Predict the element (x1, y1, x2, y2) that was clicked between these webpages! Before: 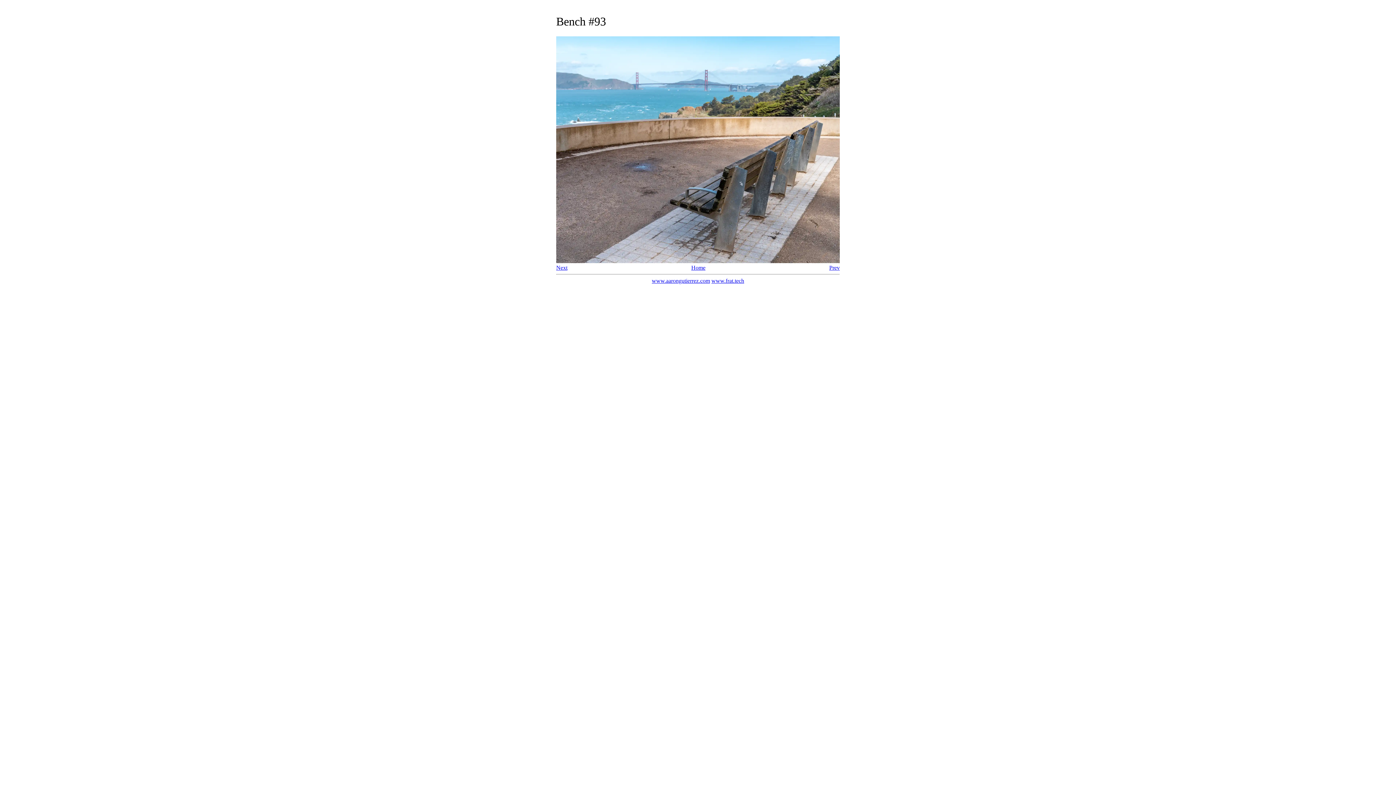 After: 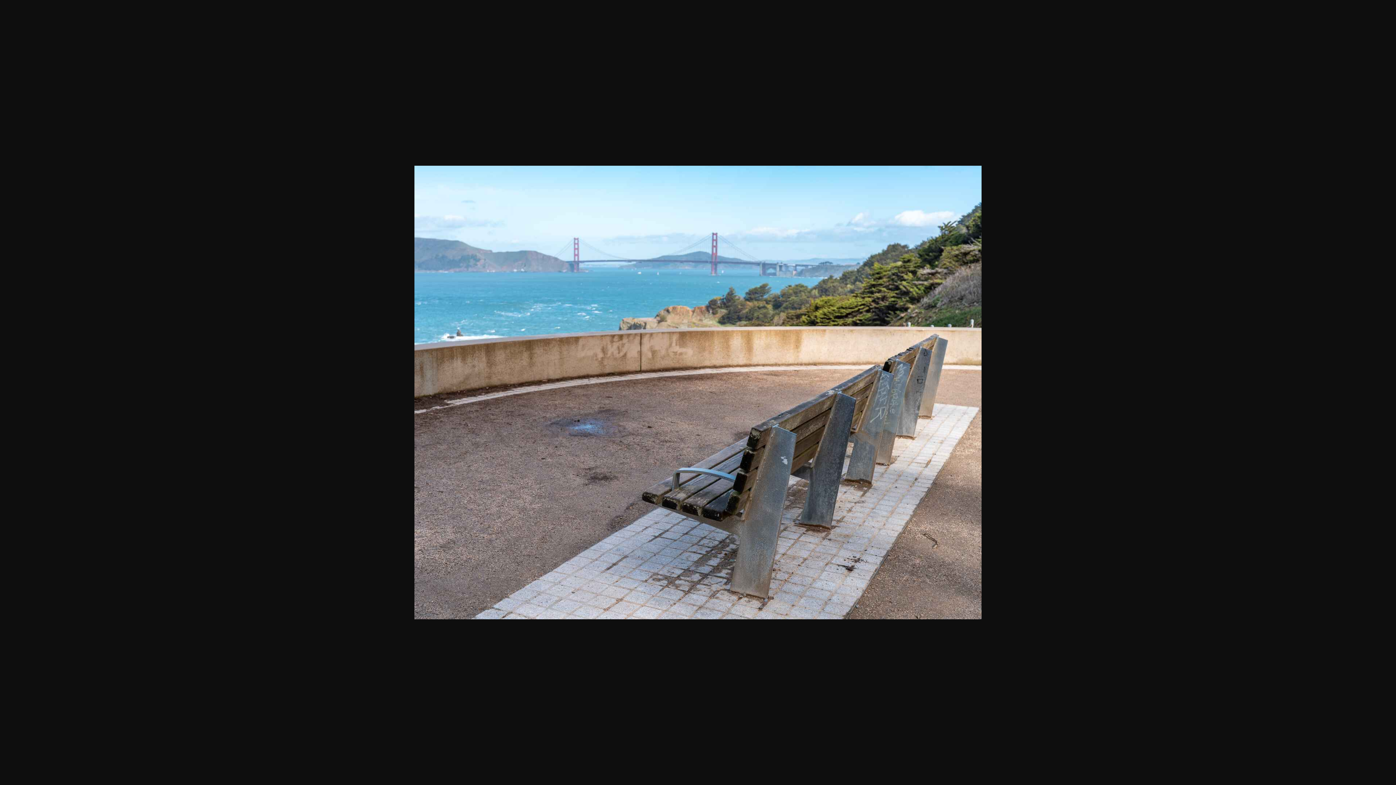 Action: bbox: (556, 36, 840, 264)